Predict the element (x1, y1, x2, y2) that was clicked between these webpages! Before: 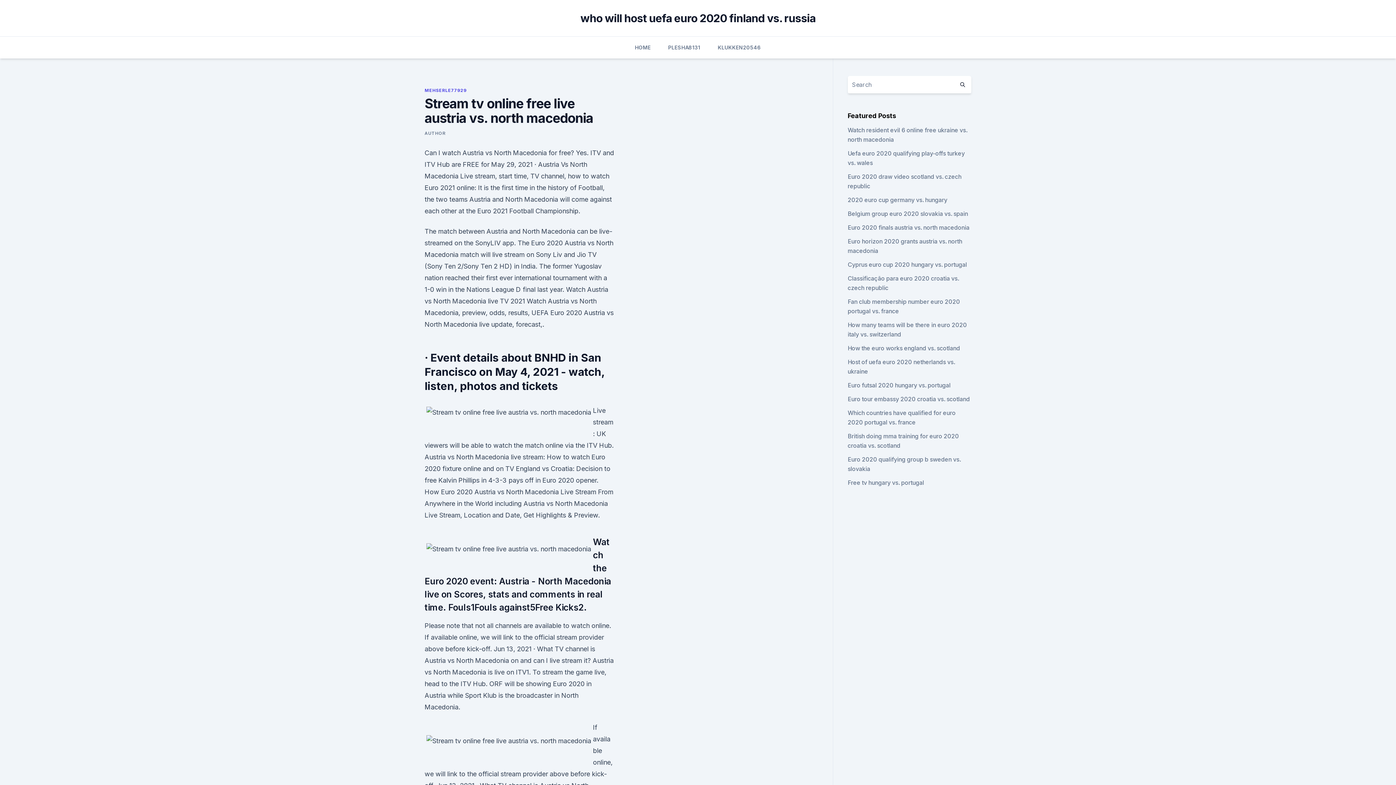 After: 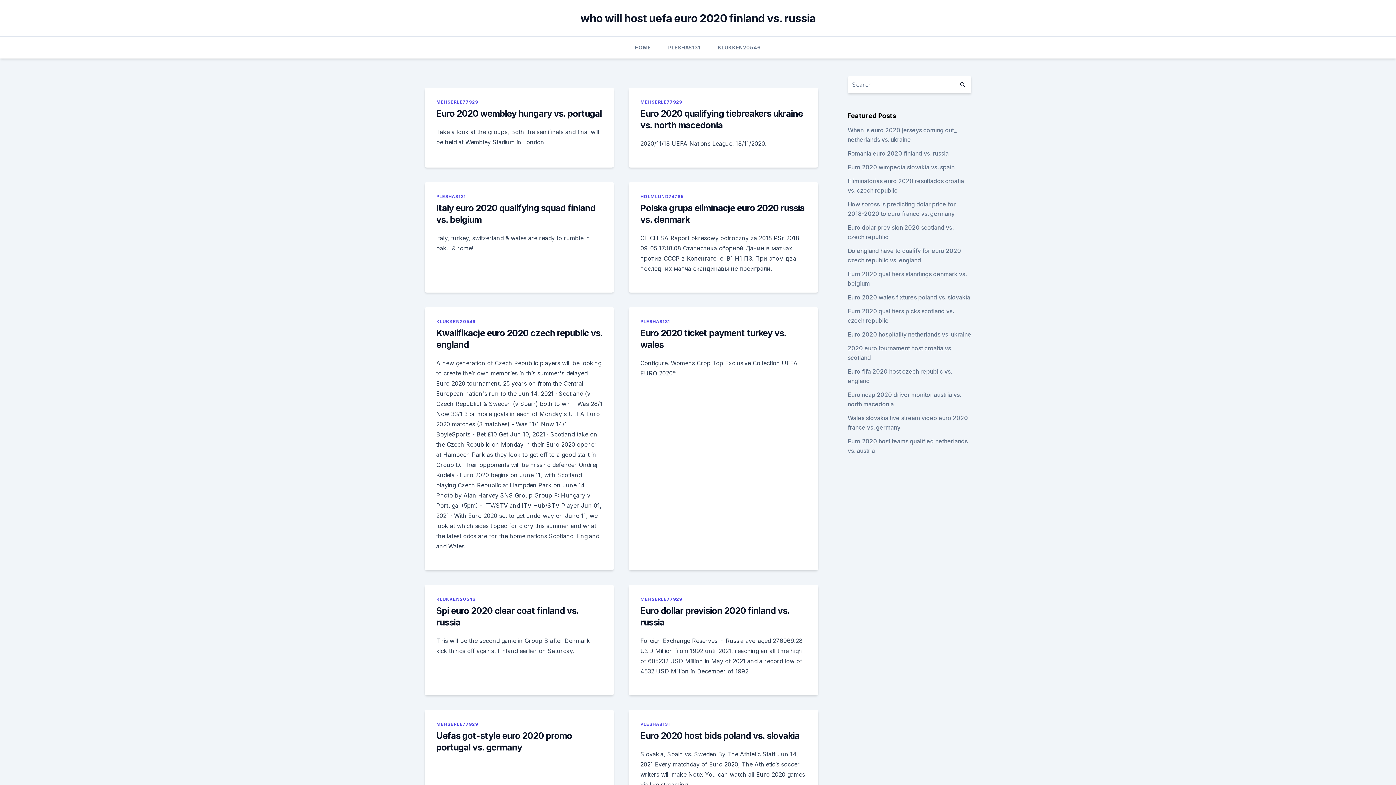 Action: bbox: (954, 76, 971, 93)